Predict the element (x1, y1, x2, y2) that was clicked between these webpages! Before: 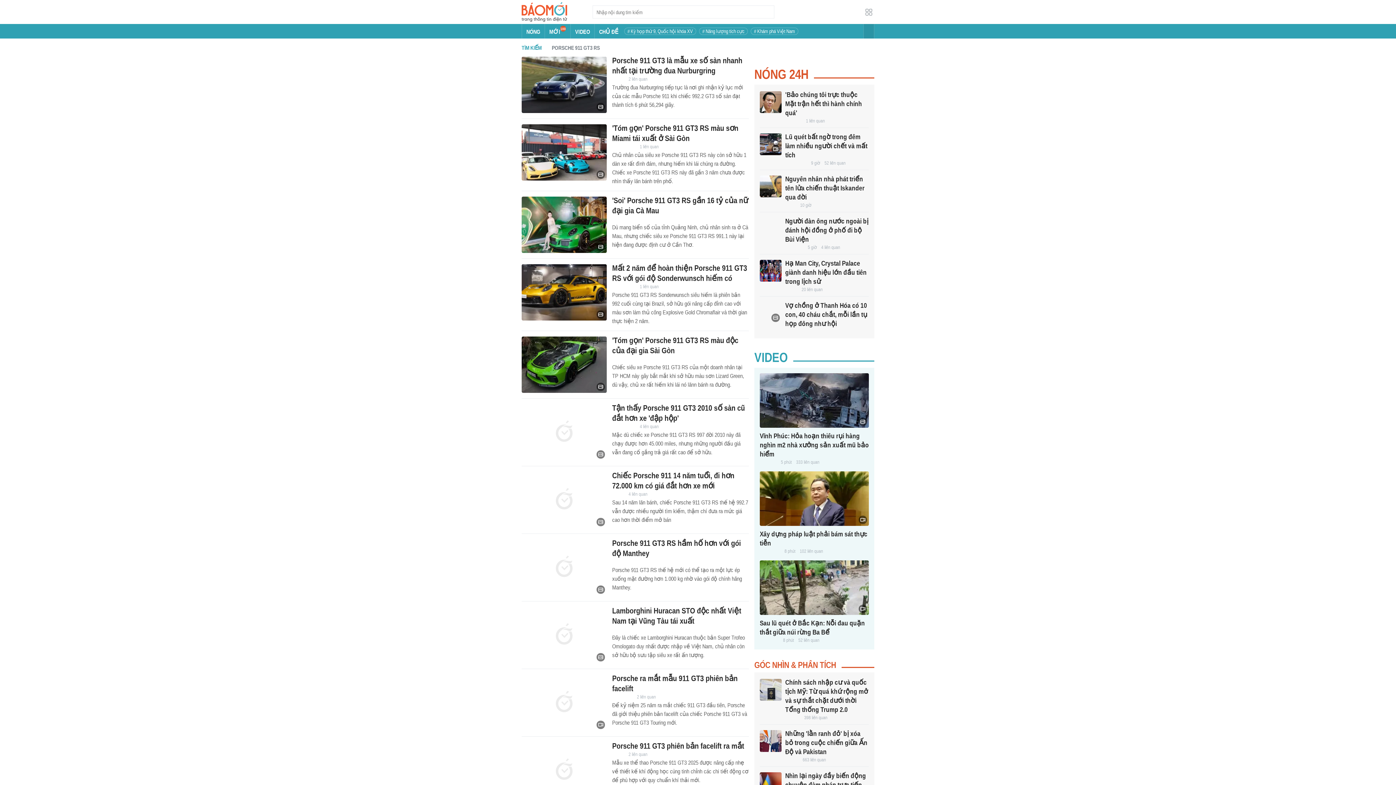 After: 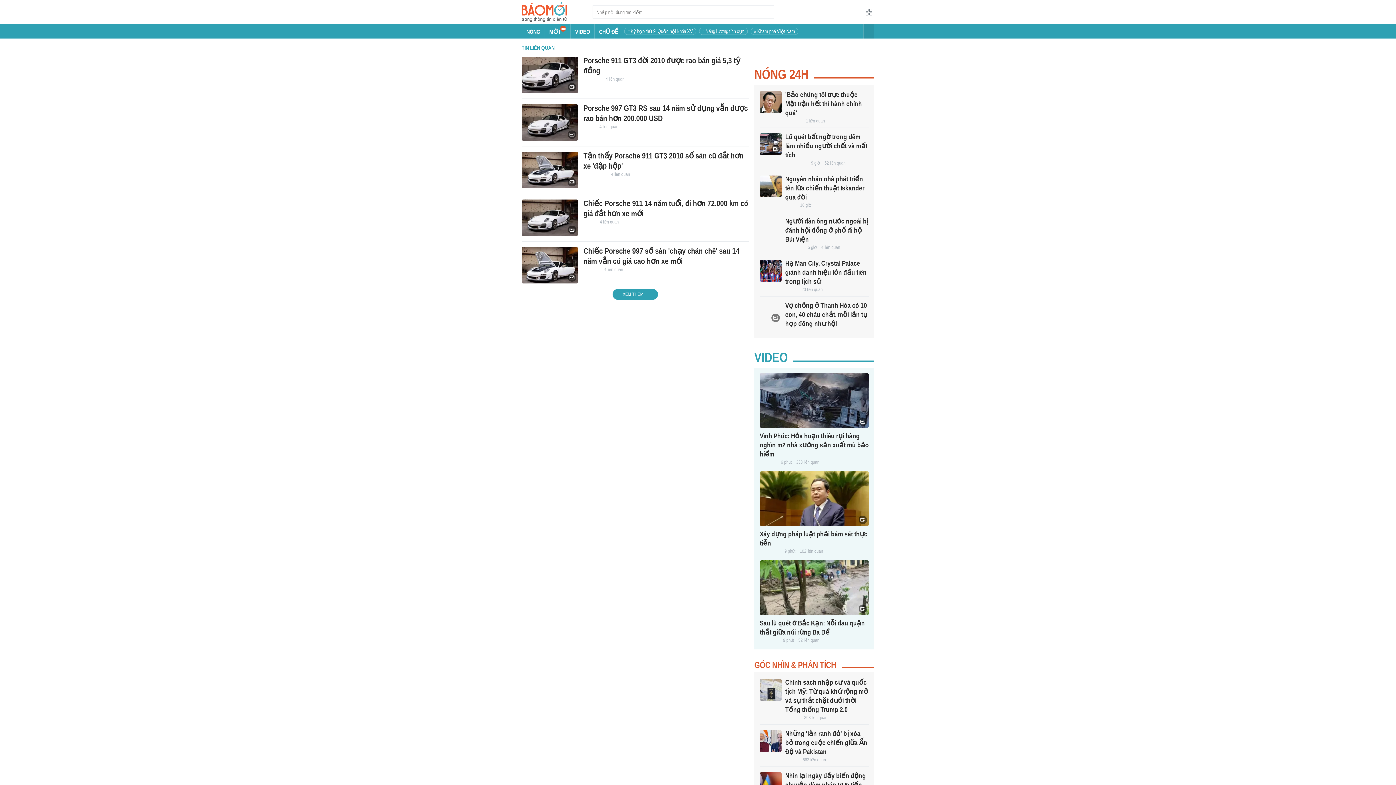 Action: bbox: (628, 491, 647, 497) label: 4 liên quan